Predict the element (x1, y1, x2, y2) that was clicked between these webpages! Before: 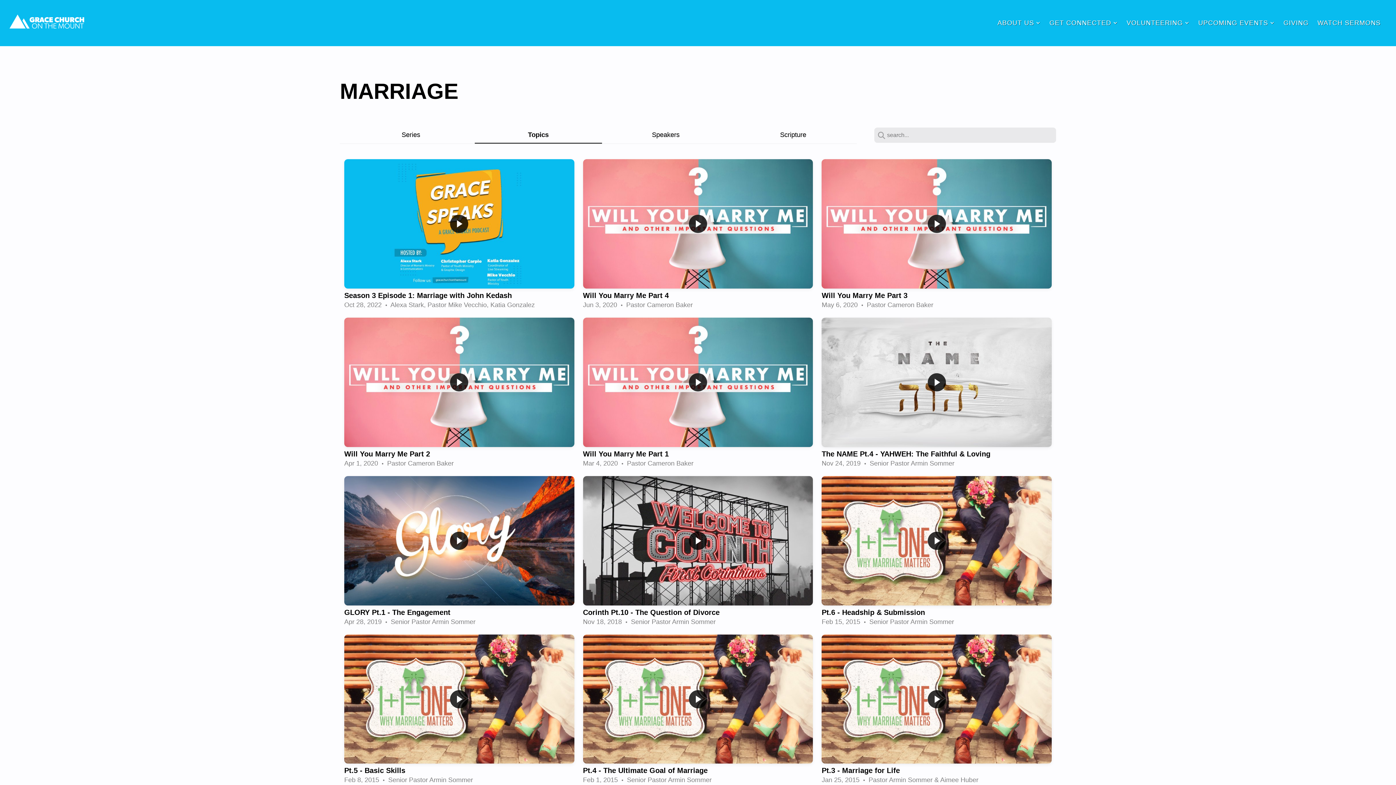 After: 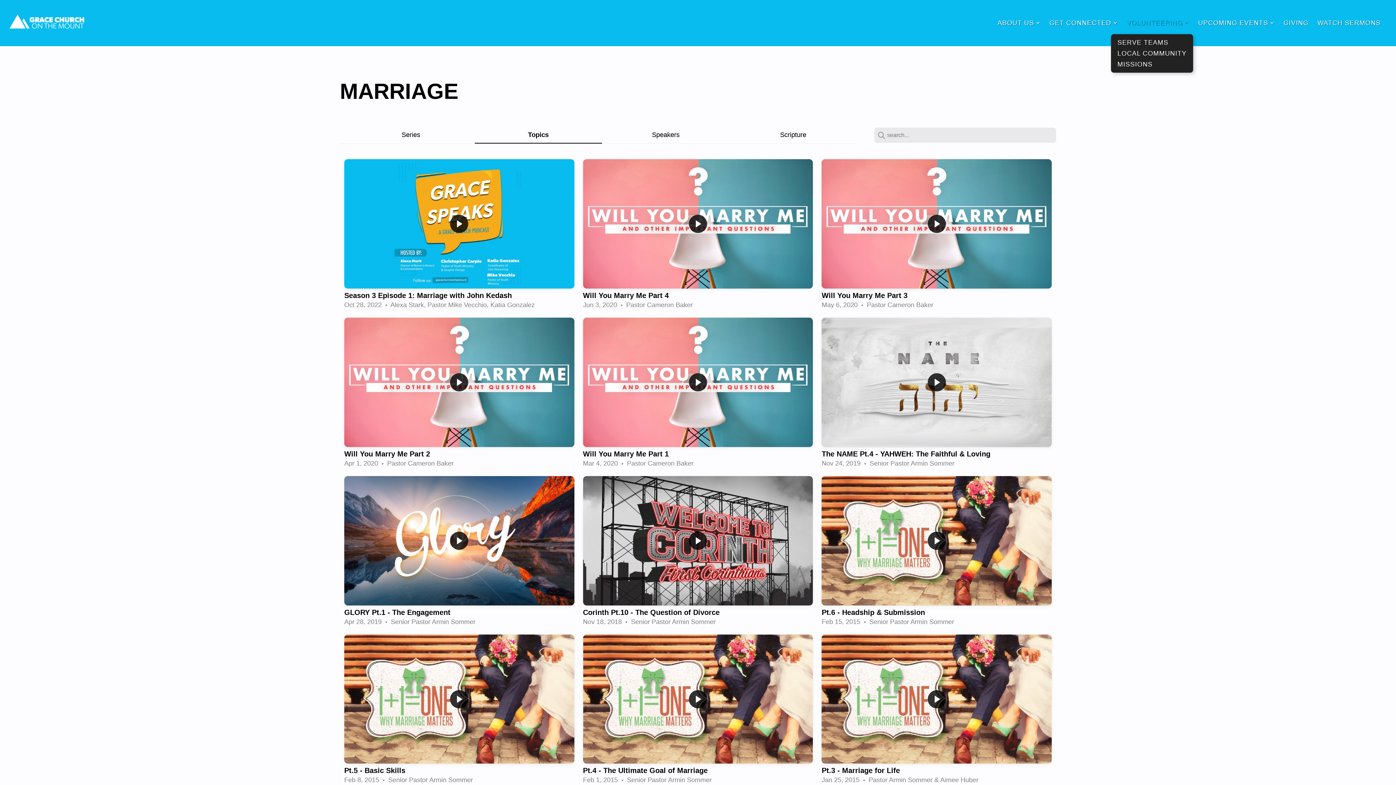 Action: label: VOLUNTEERING  bbox: (1123, 11, 1193, 34)